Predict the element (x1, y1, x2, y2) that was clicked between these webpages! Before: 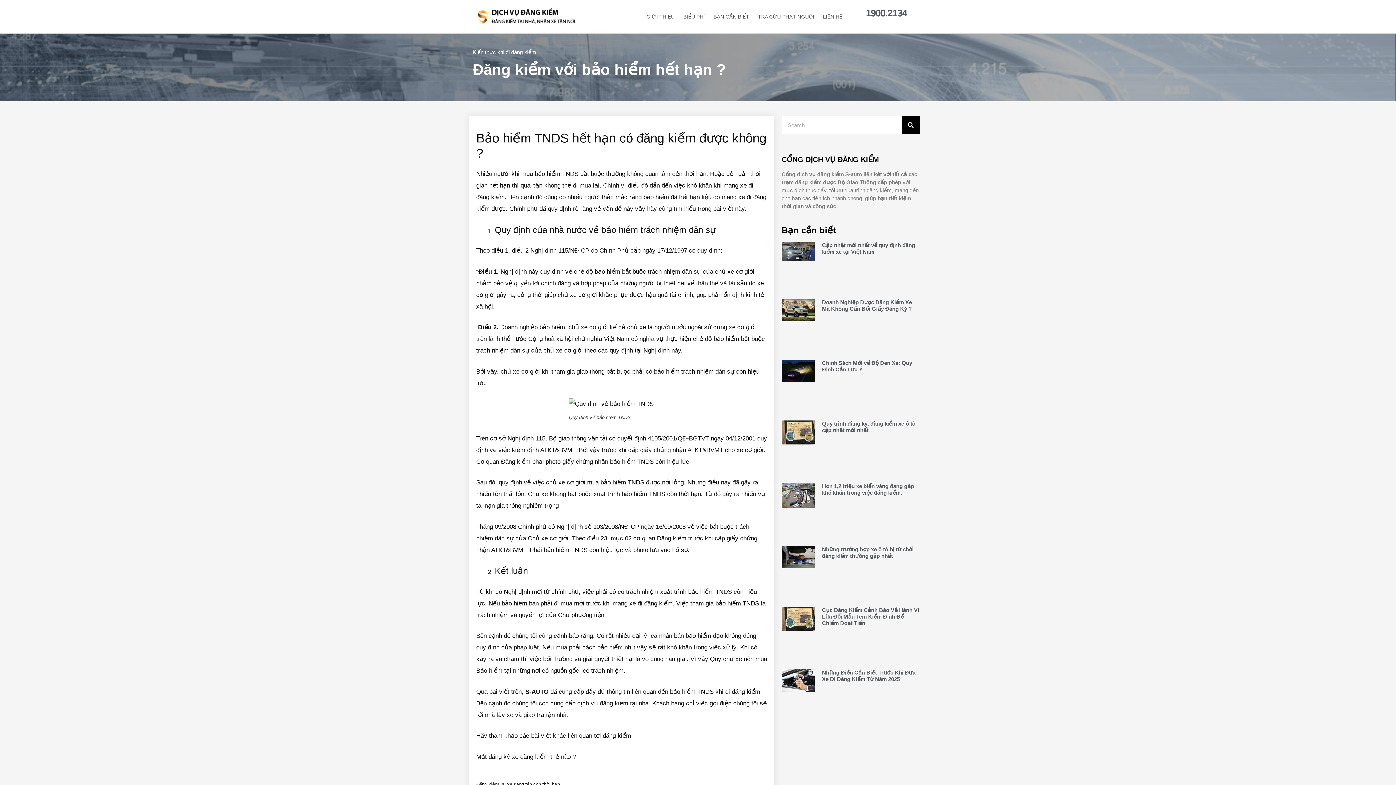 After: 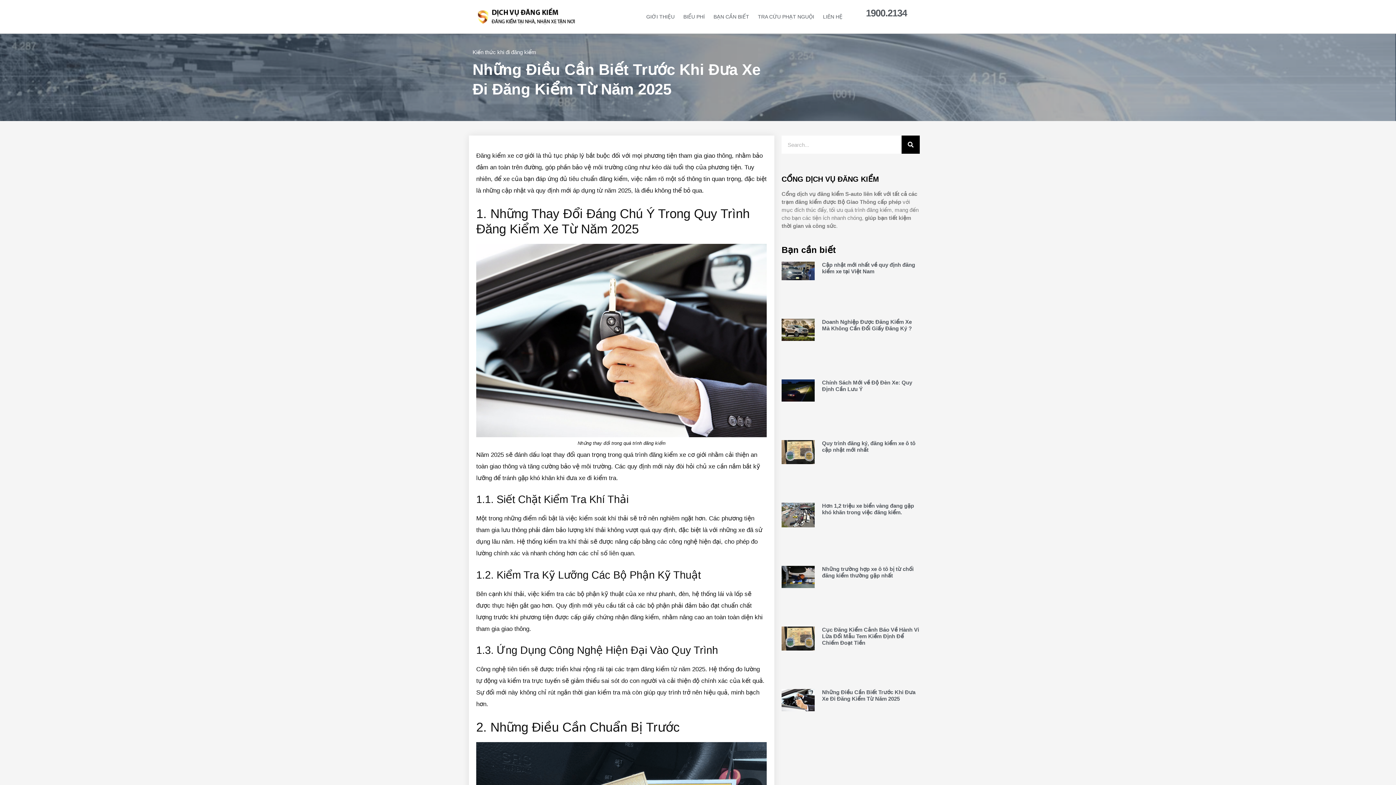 Action: bbox: (781, 669, 814, 725)